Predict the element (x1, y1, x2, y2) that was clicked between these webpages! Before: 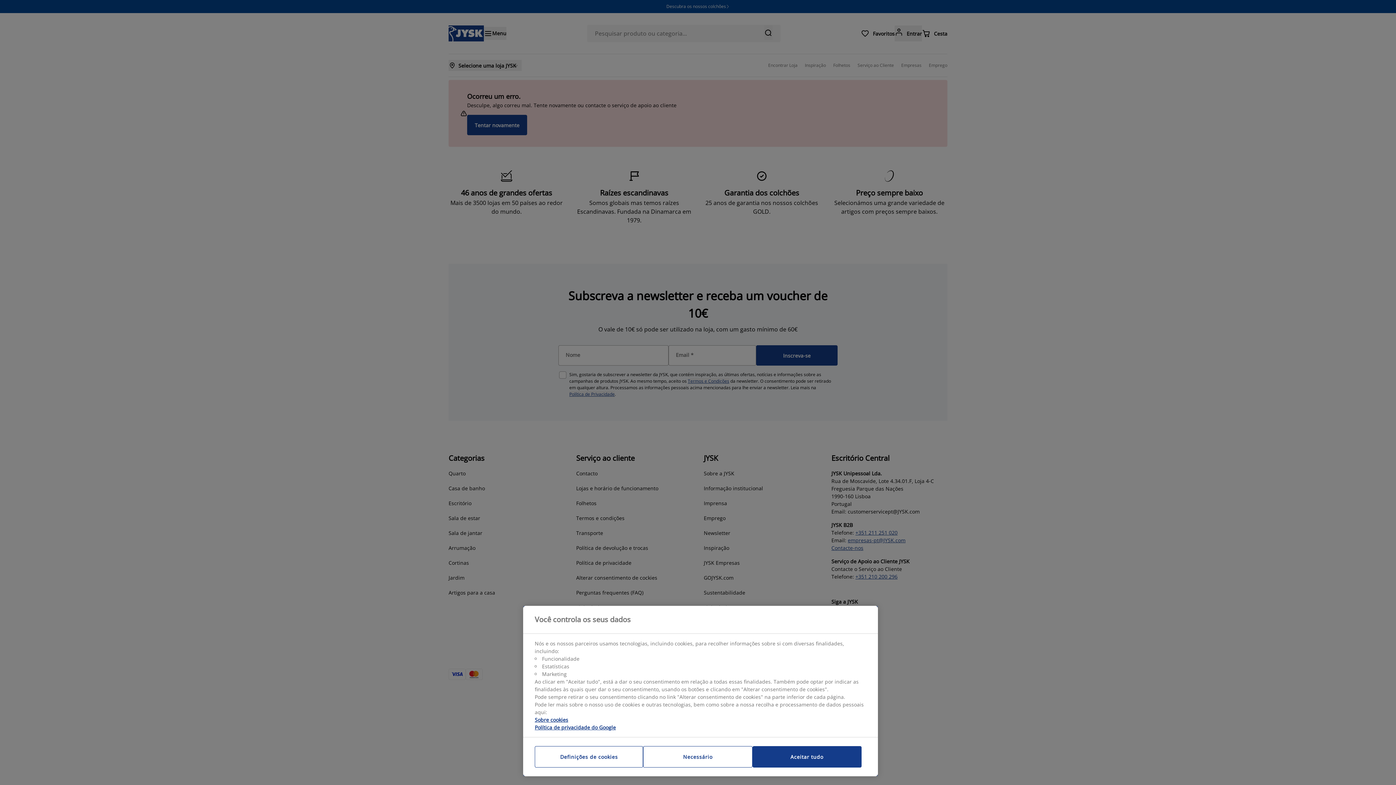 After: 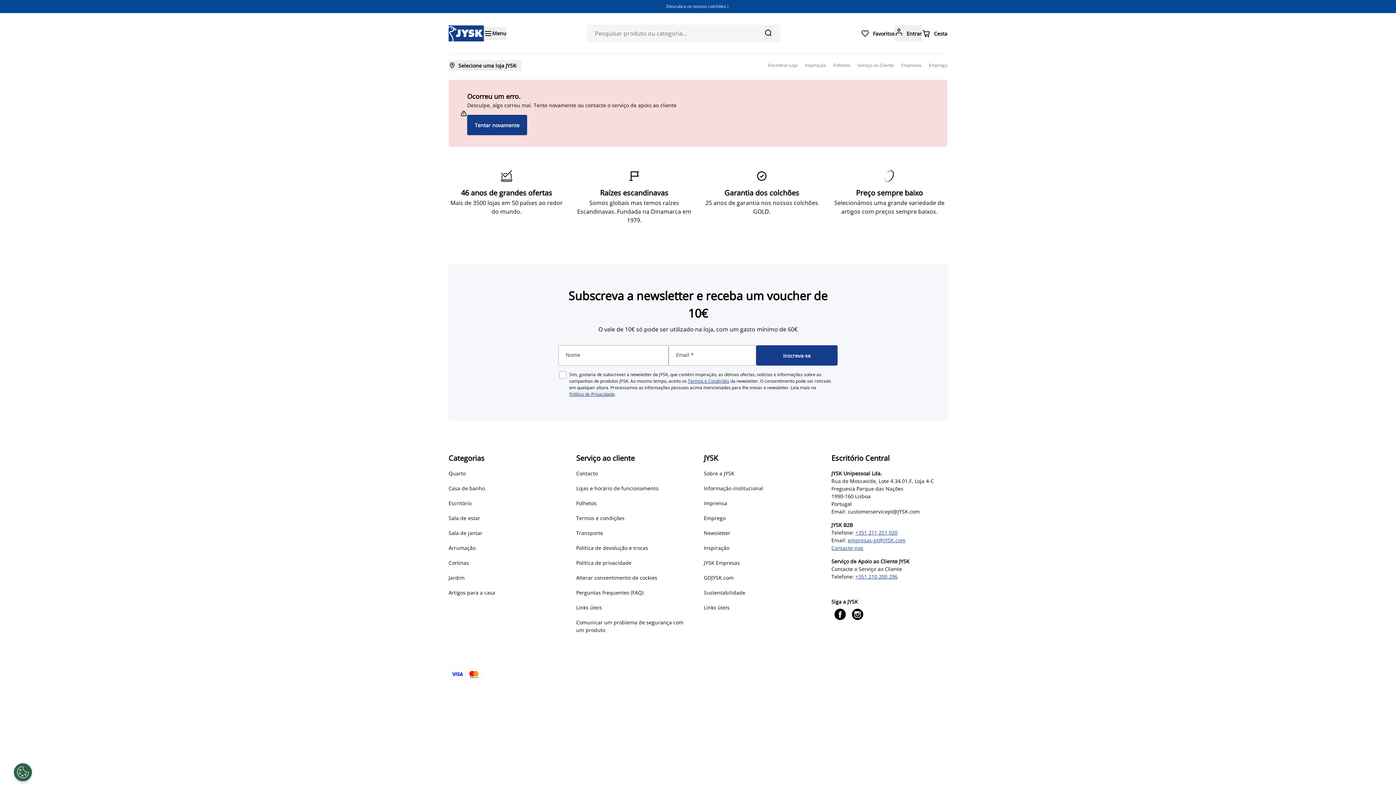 Action: label: Aceitar tudo bbox: (752, 746, 861, 768)